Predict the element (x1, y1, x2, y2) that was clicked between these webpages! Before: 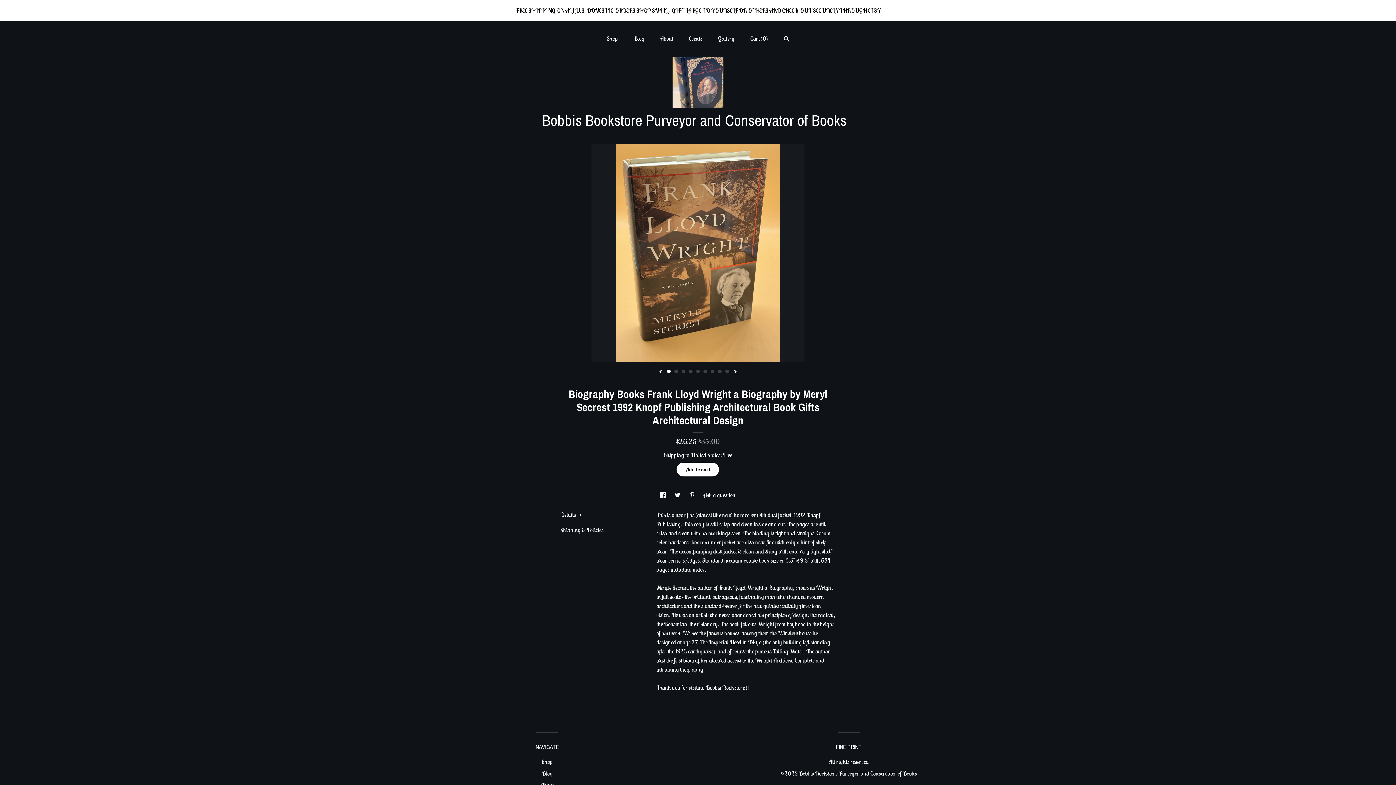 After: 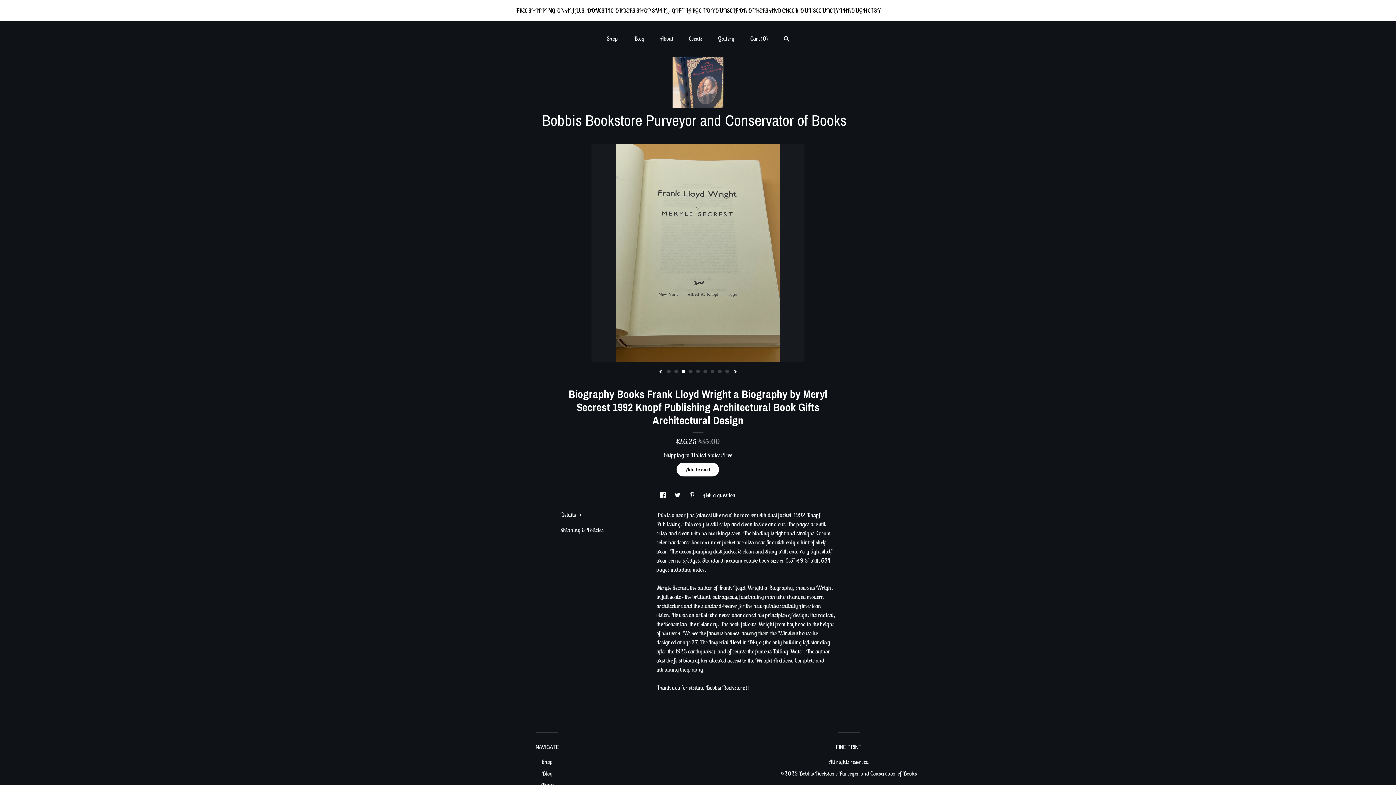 Action: label: 3 bbox: (681, 369, 685, 373)